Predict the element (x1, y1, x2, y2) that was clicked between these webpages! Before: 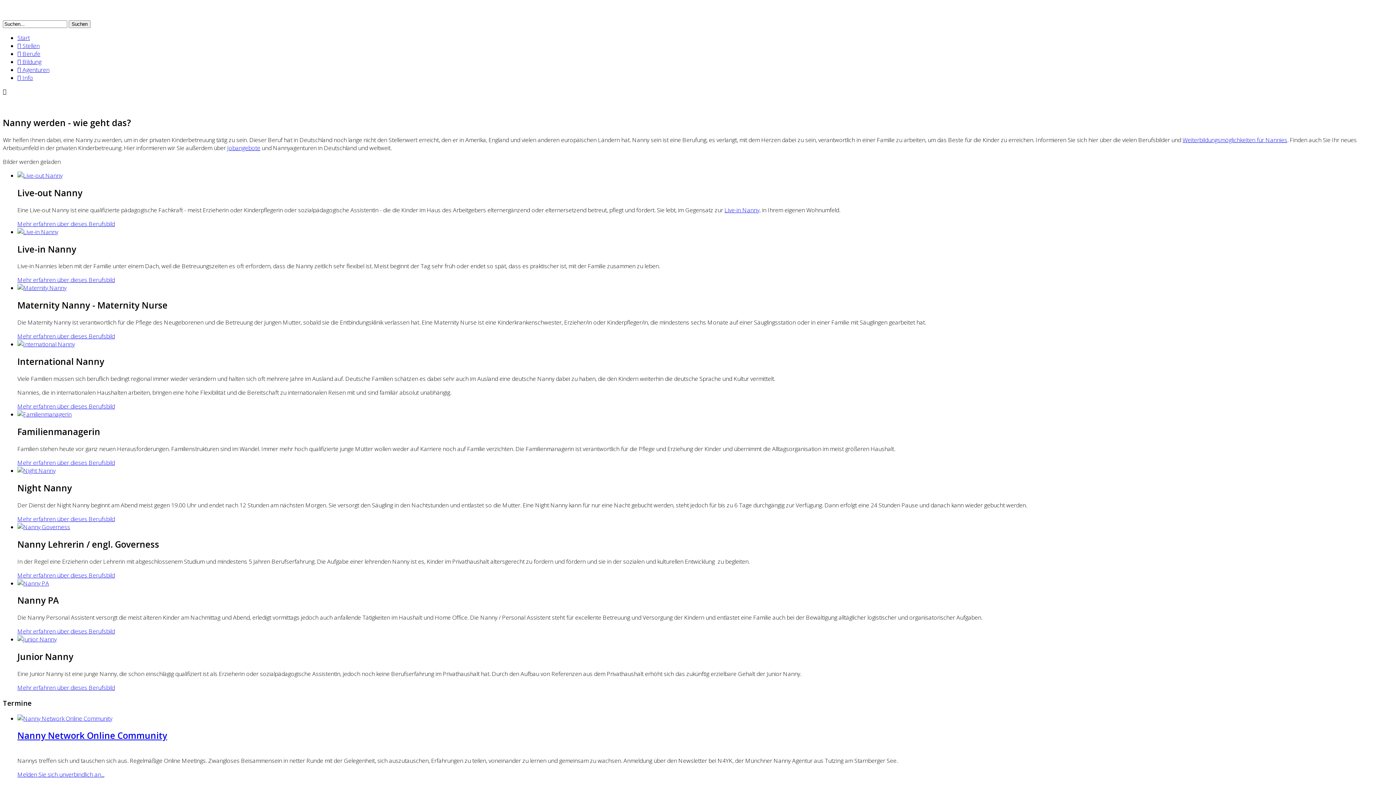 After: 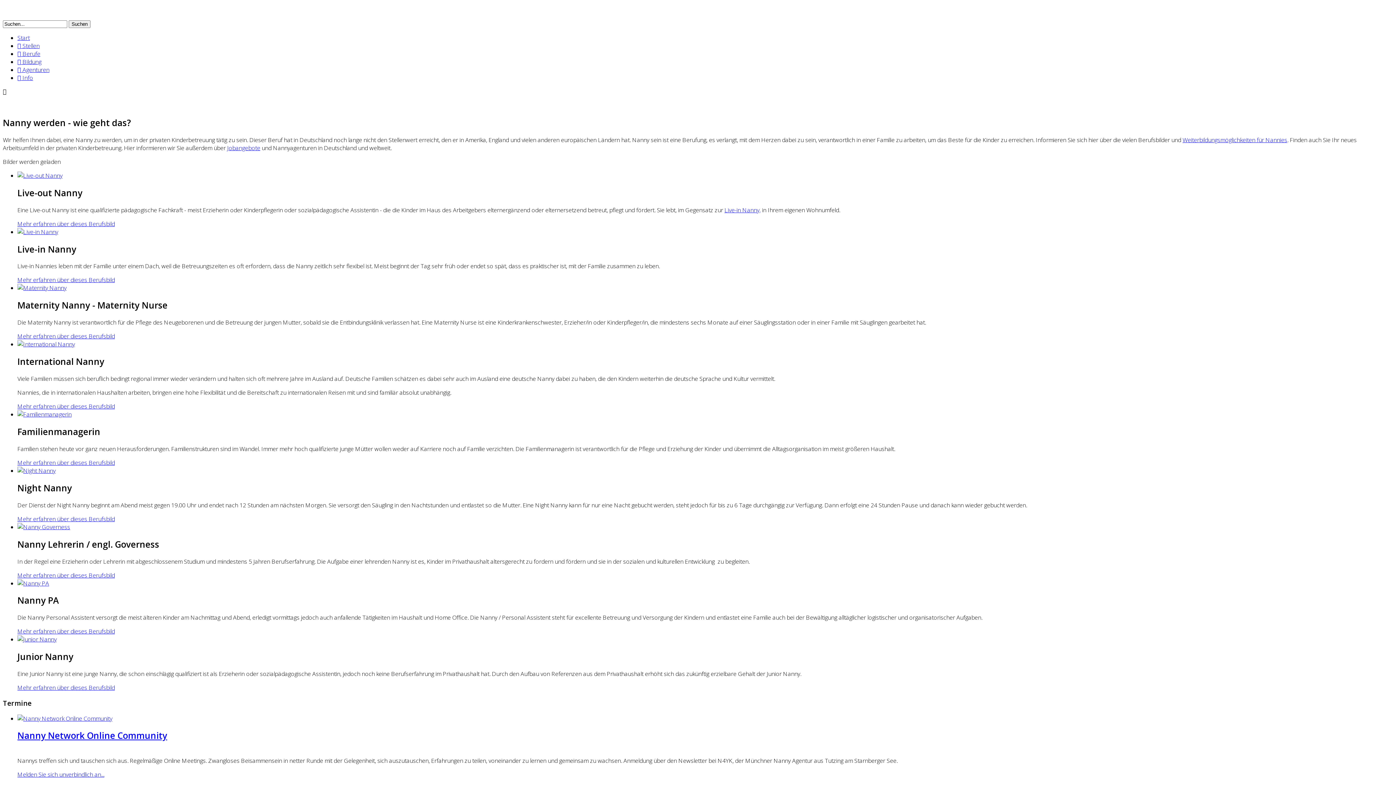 Action: label: Melden Sie sich unverbindlich an... bbox: (17, 771, 104, 779)